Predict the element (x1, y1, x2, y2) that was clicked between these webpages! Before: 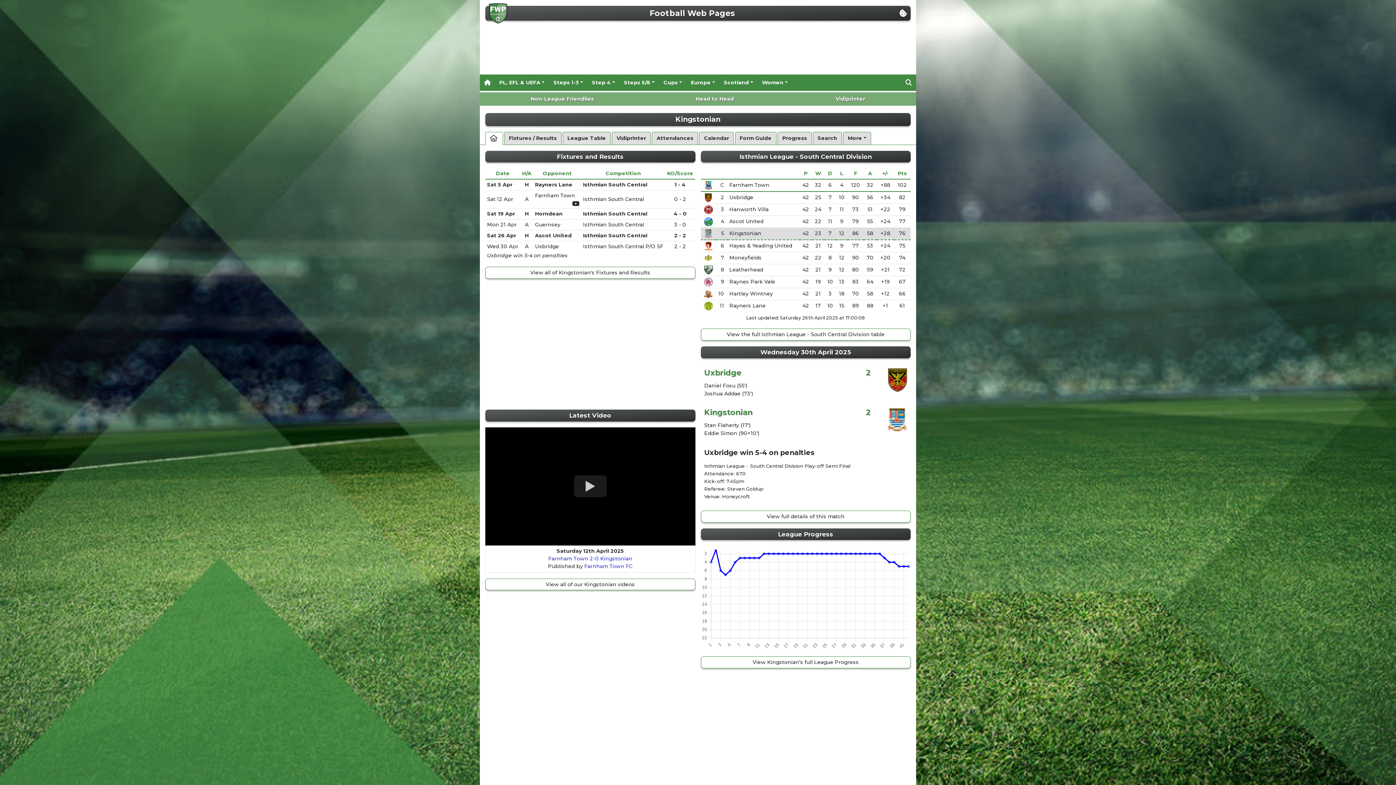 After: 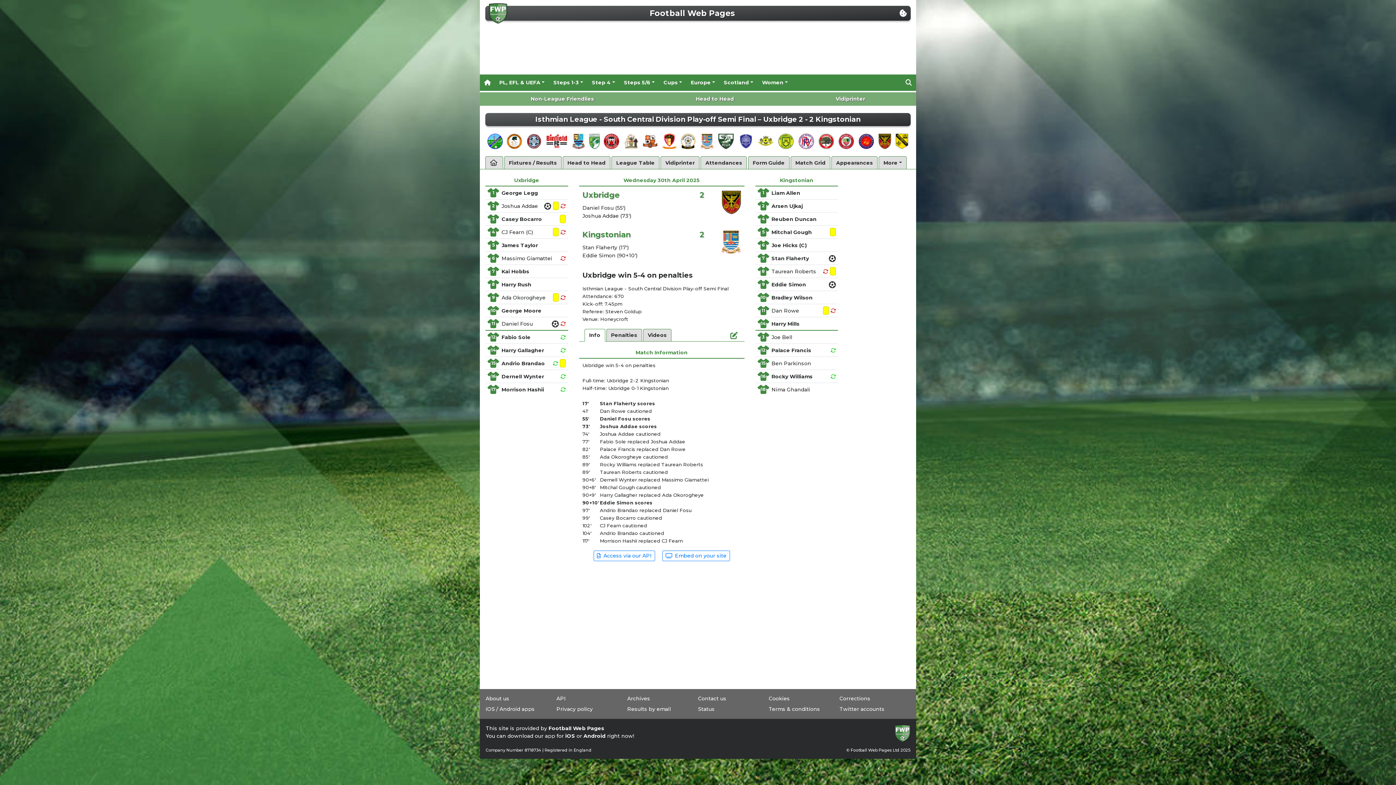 Action: label: Uxbridge bbox: (535, 243, 559, 249)